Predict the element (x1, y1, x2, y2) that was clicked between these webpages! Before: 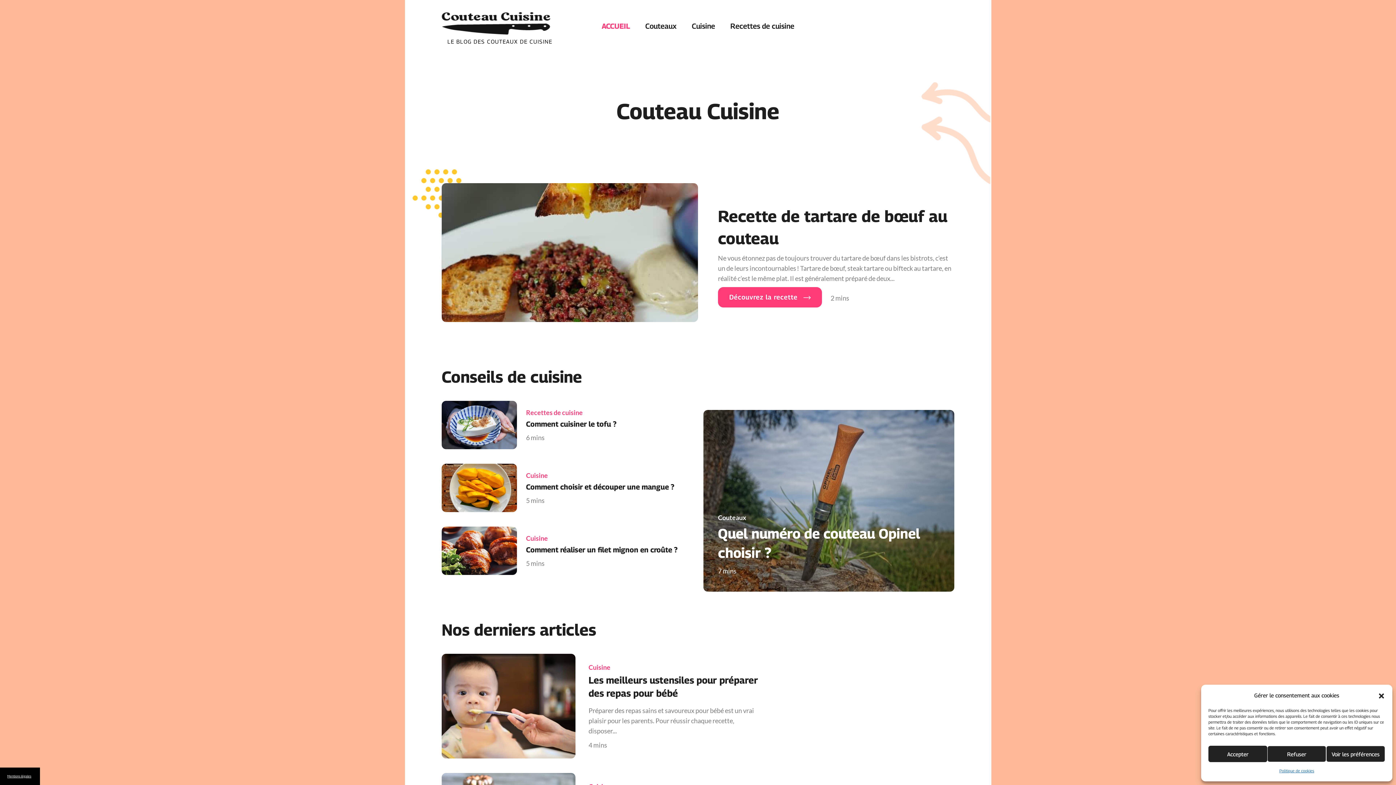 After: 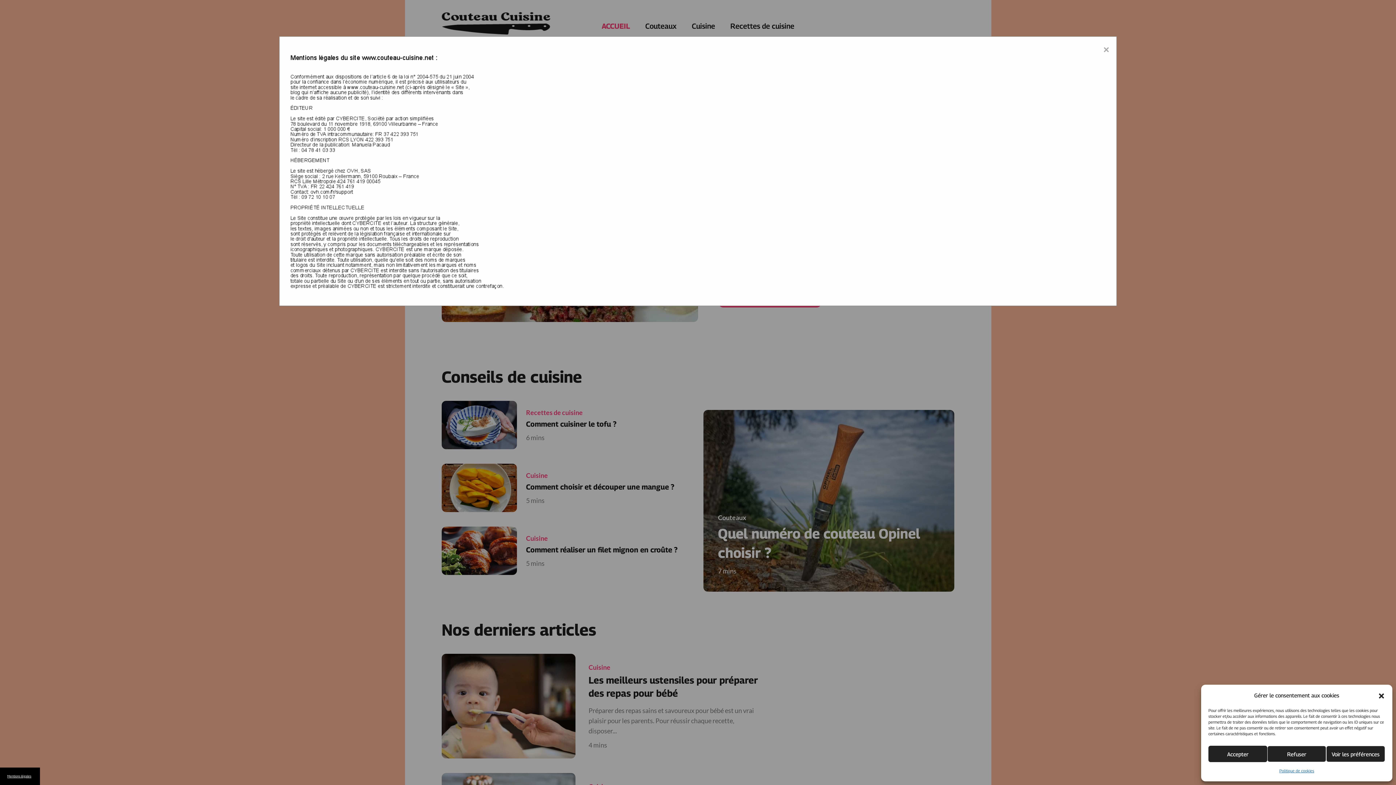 Action: label: Mentions légales bbox: (7, 774, 31, 778)